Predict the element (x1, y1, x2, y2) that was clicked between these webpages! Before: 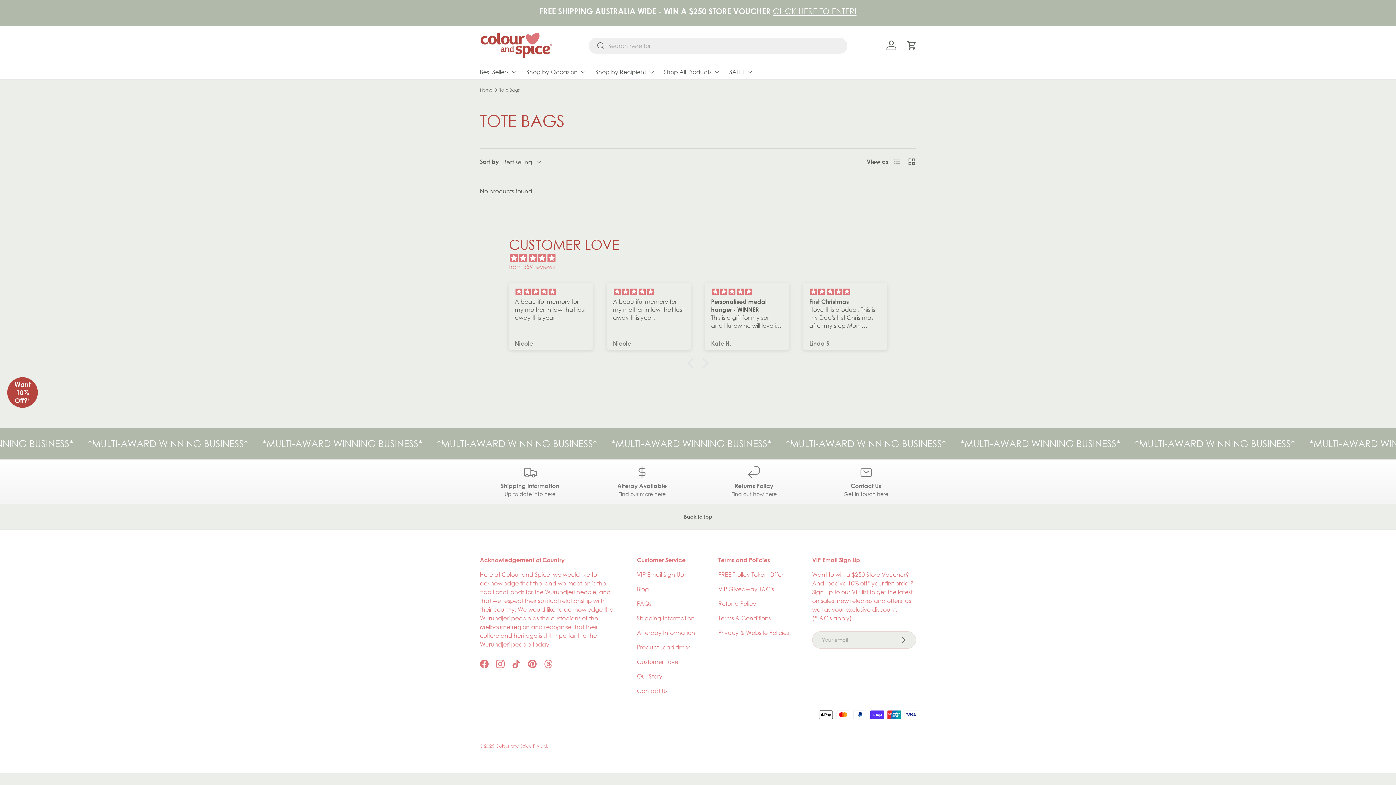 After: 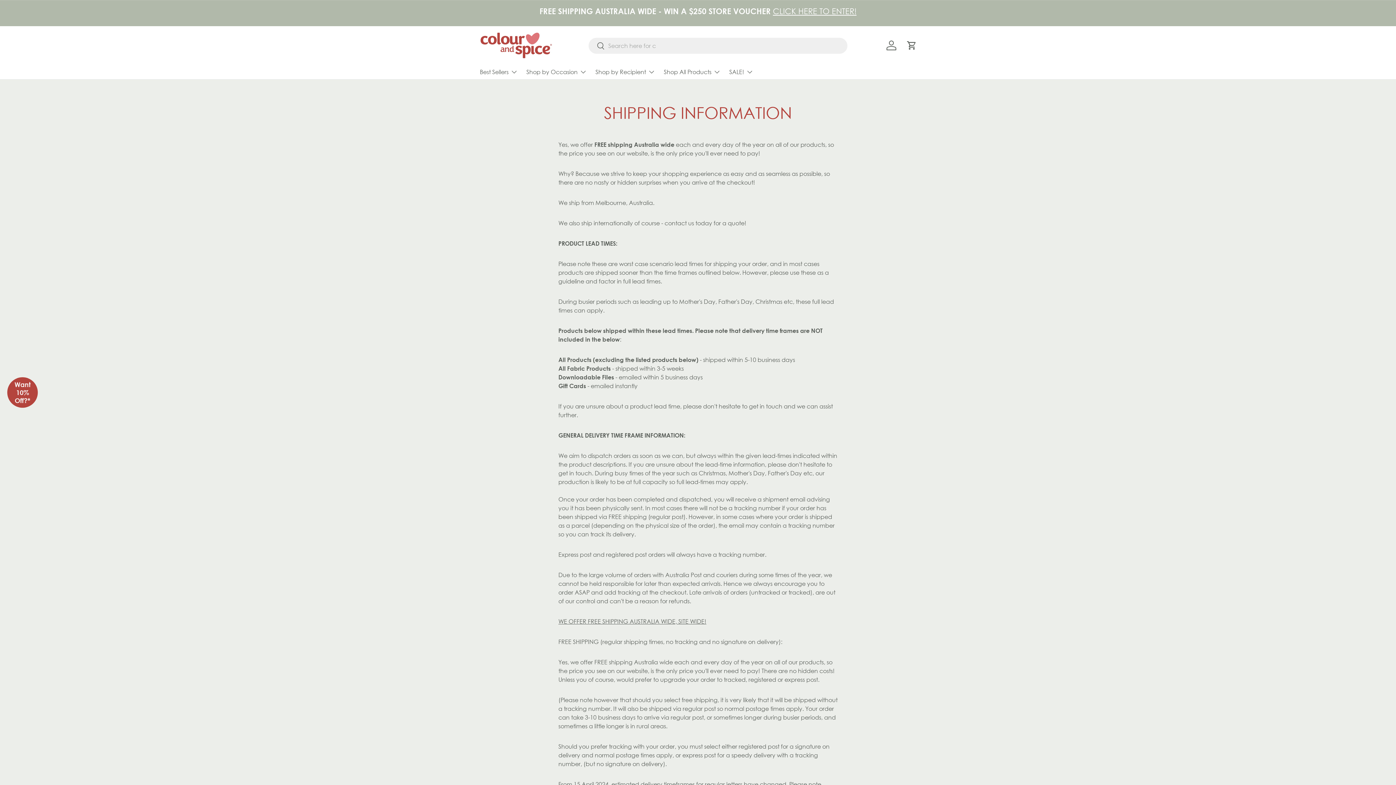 Action: label: Shipping Information

Up to date info here bbox: (480, 465, 580, 498)